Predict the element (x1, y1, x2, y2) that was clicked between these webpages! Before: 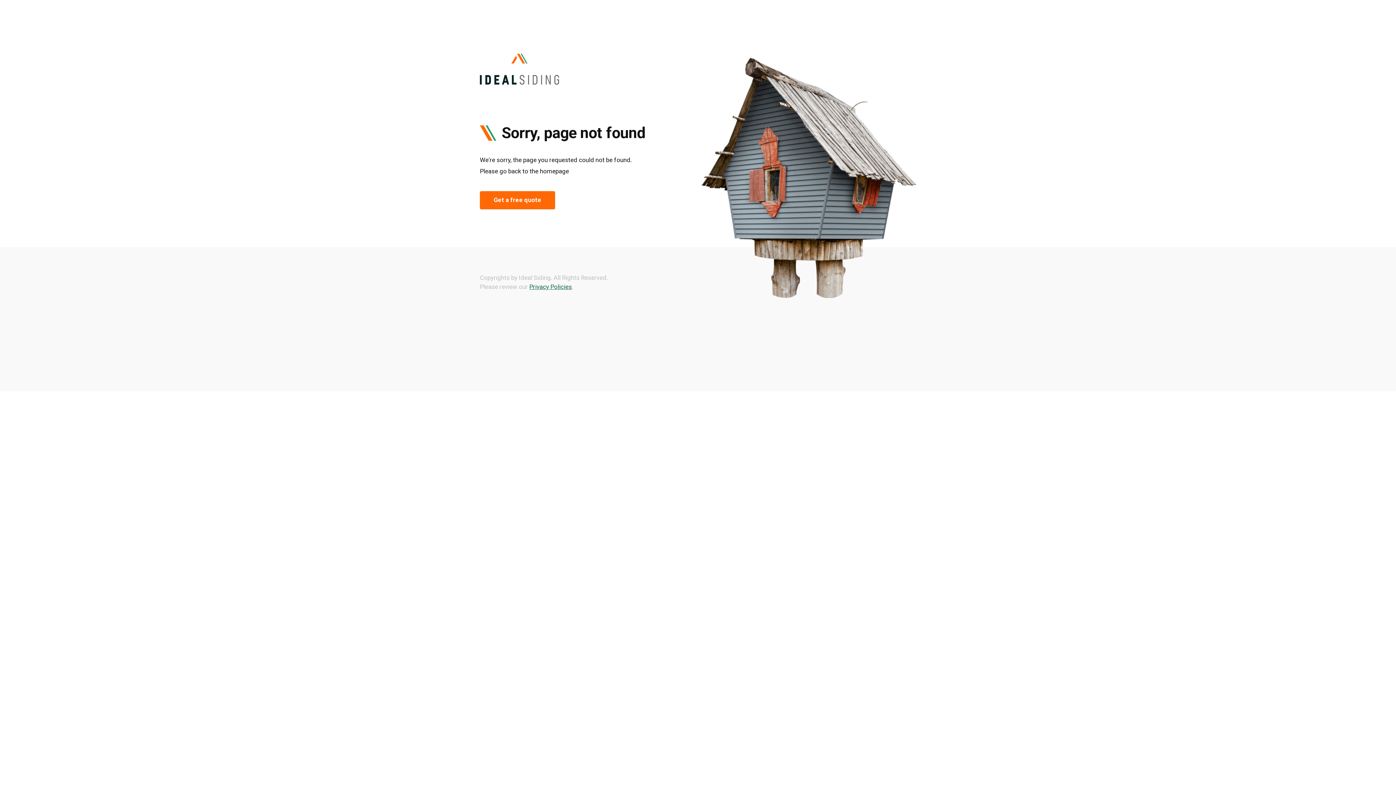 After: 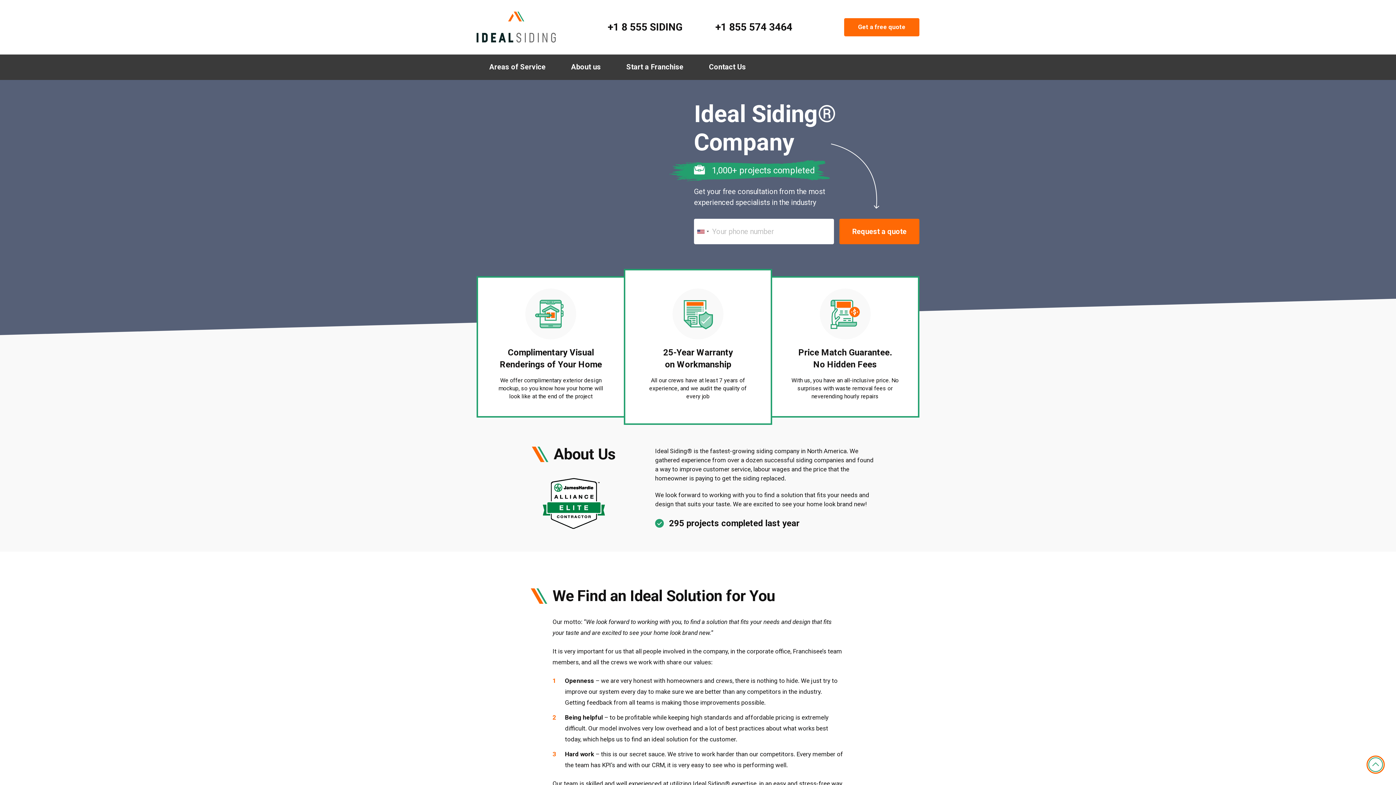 Action: bbox: (480, 53, 559, 85)